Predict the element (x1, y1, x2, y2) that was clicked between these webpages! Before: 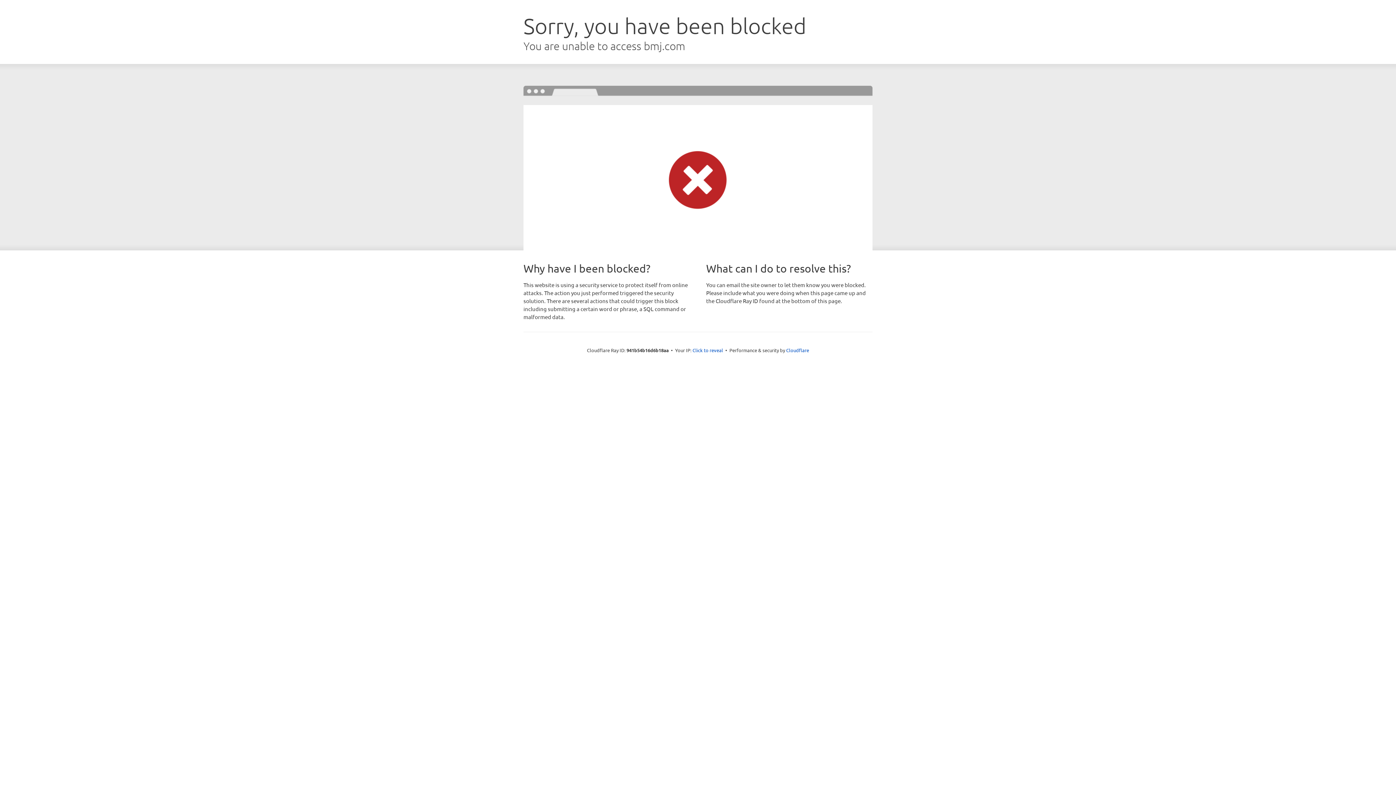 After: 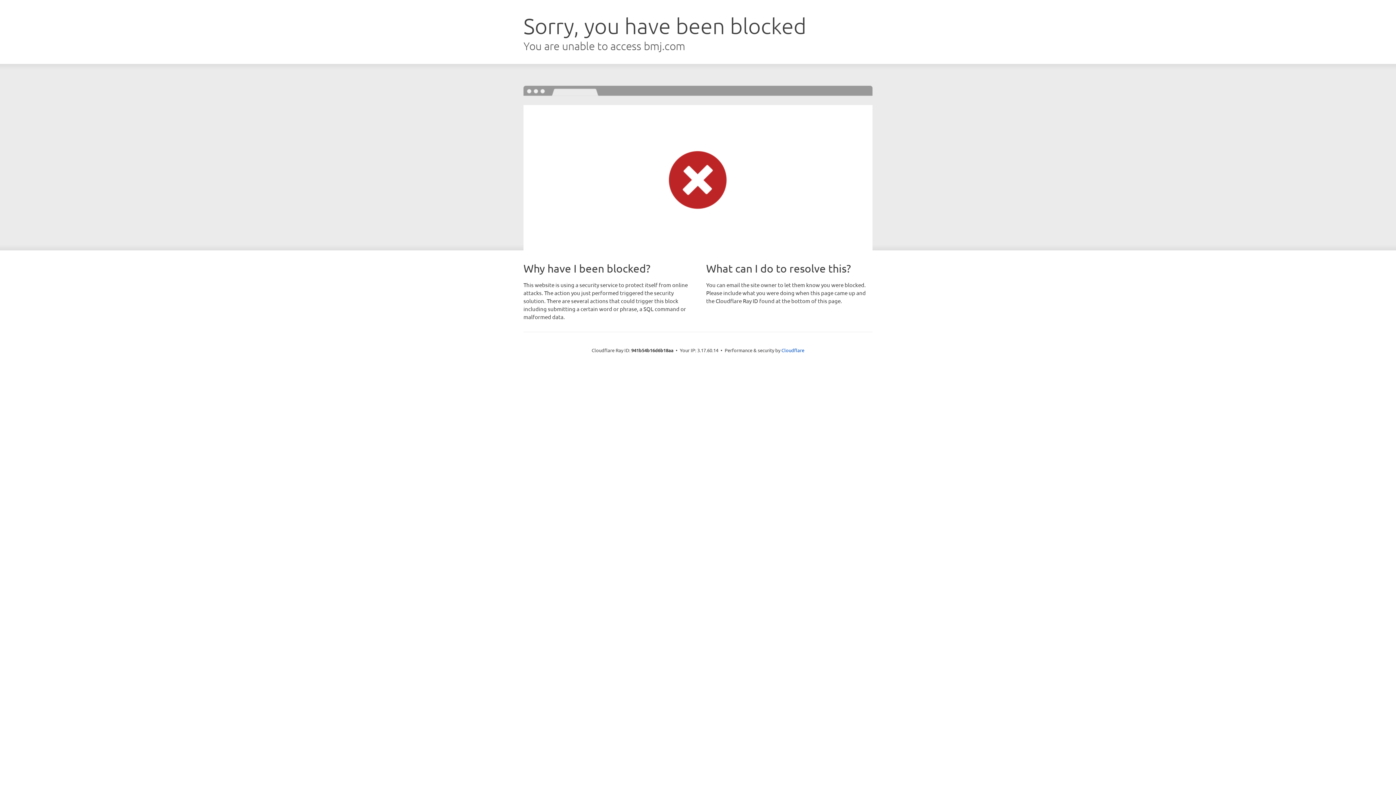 Action: label: Click to reveal bbox: (692, 346, 723, 353)